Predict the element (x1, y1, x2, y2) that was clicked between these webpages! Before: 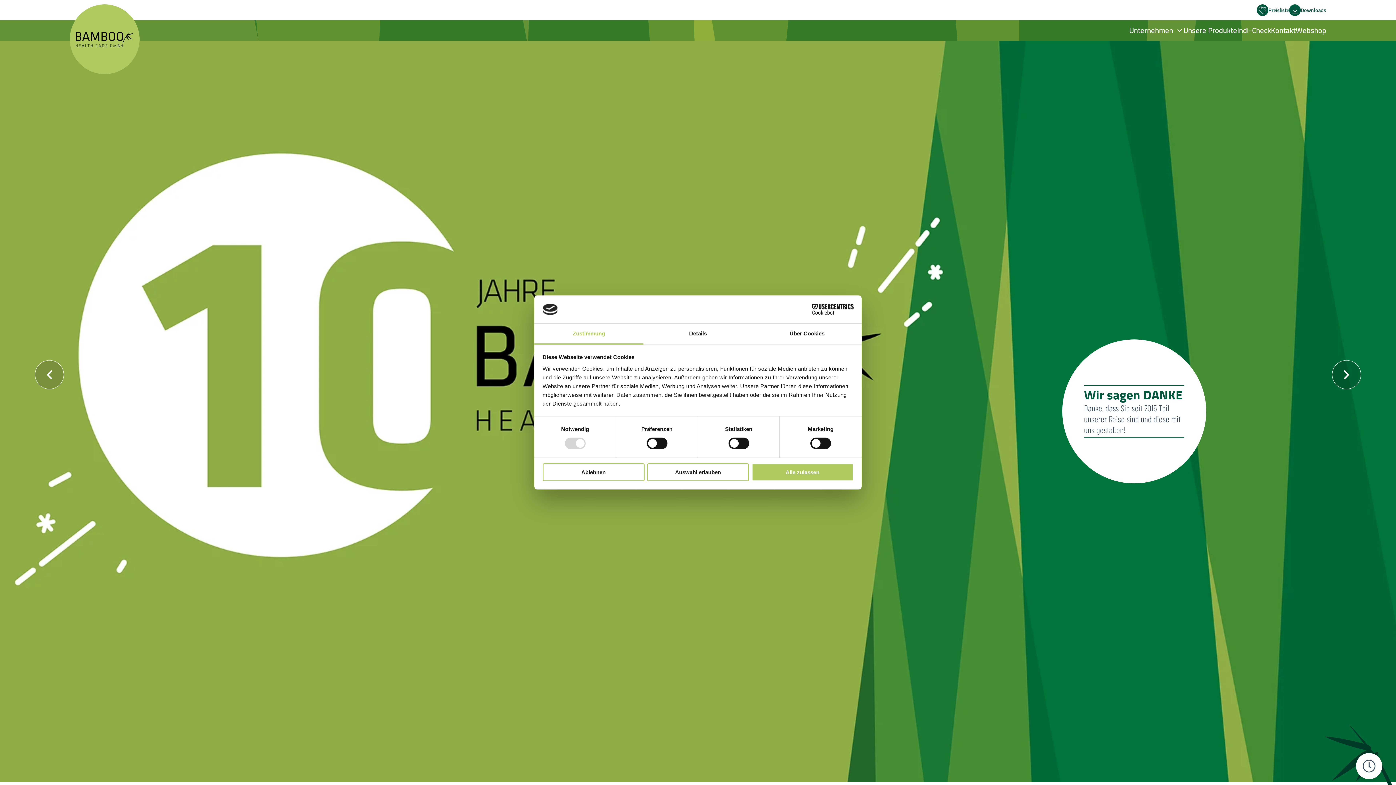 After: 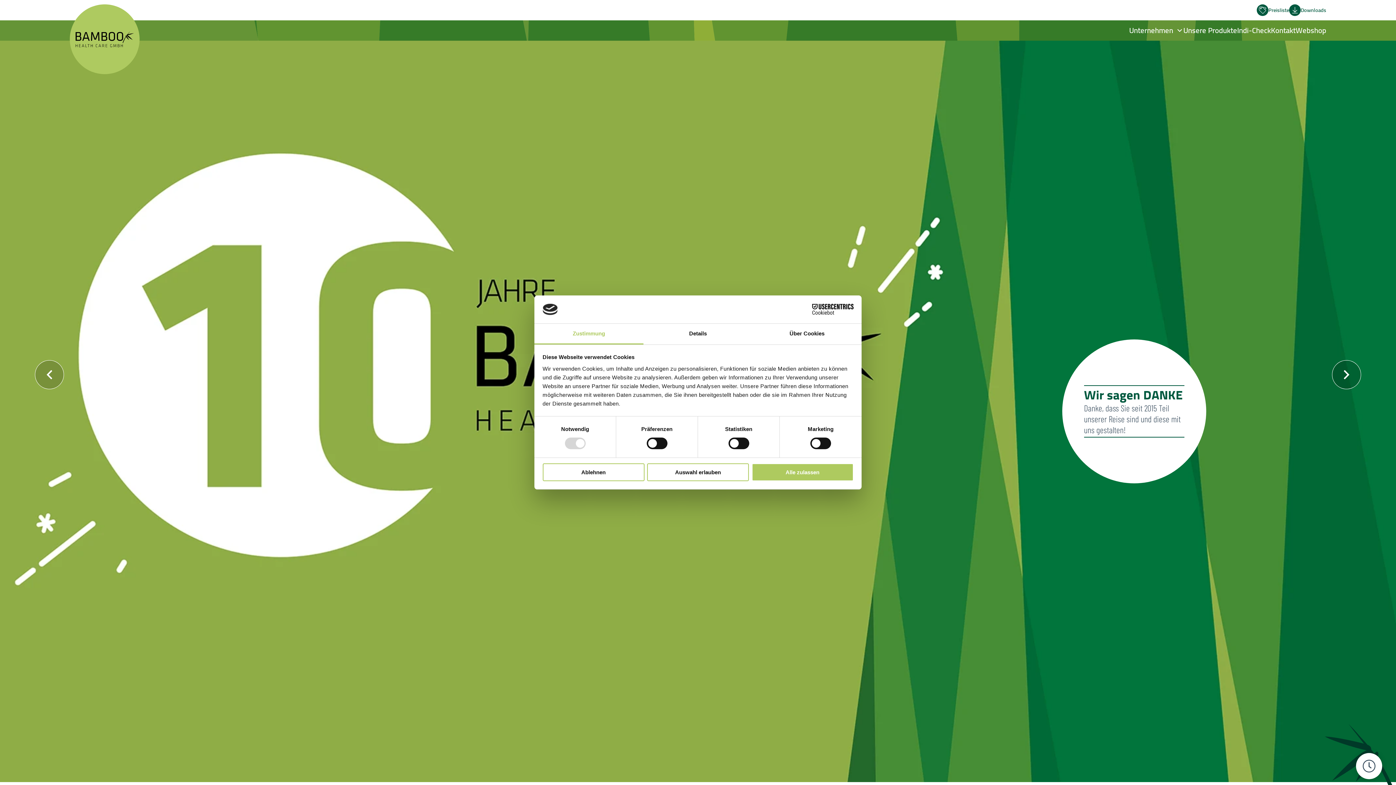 Action: bbox: (790, 304, 853, 315) label: Cookiebot - opens in a new window